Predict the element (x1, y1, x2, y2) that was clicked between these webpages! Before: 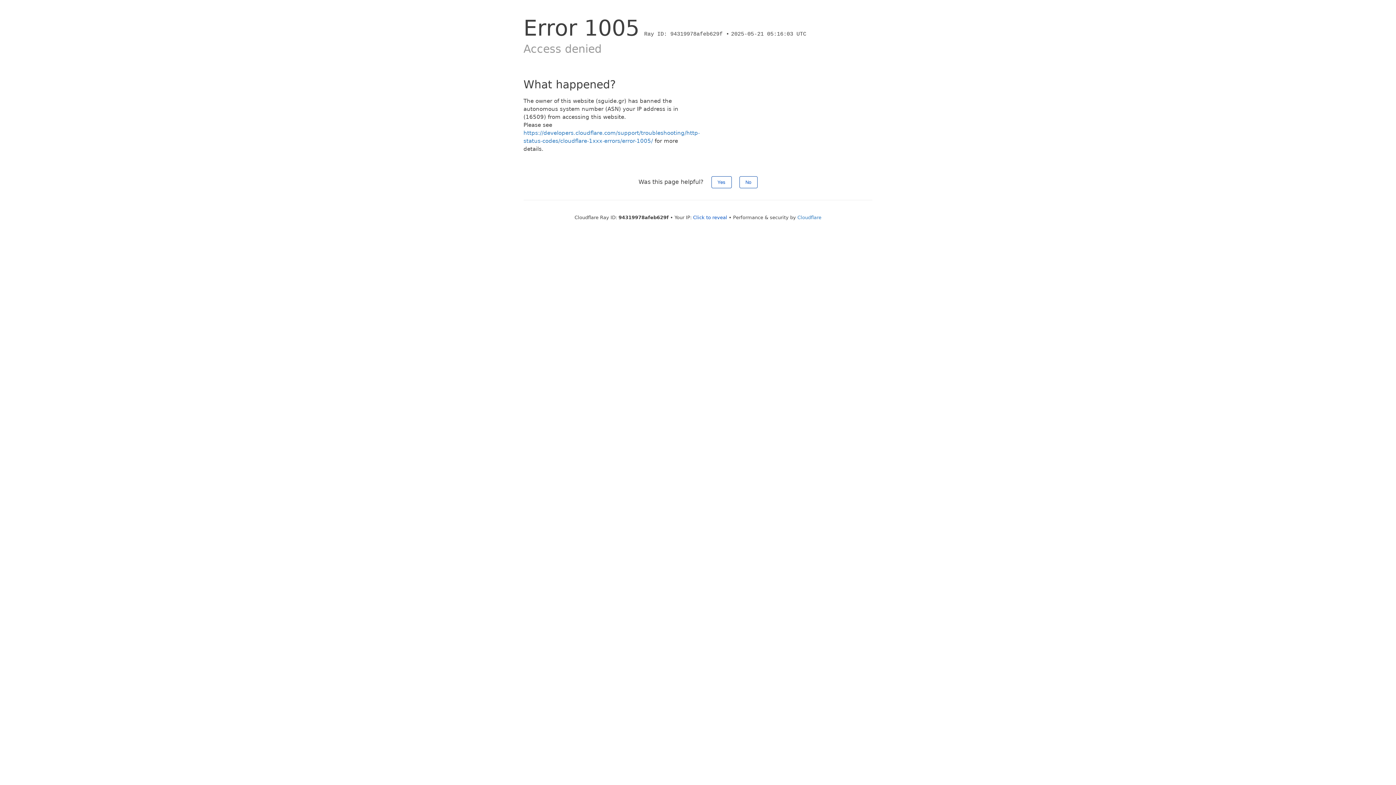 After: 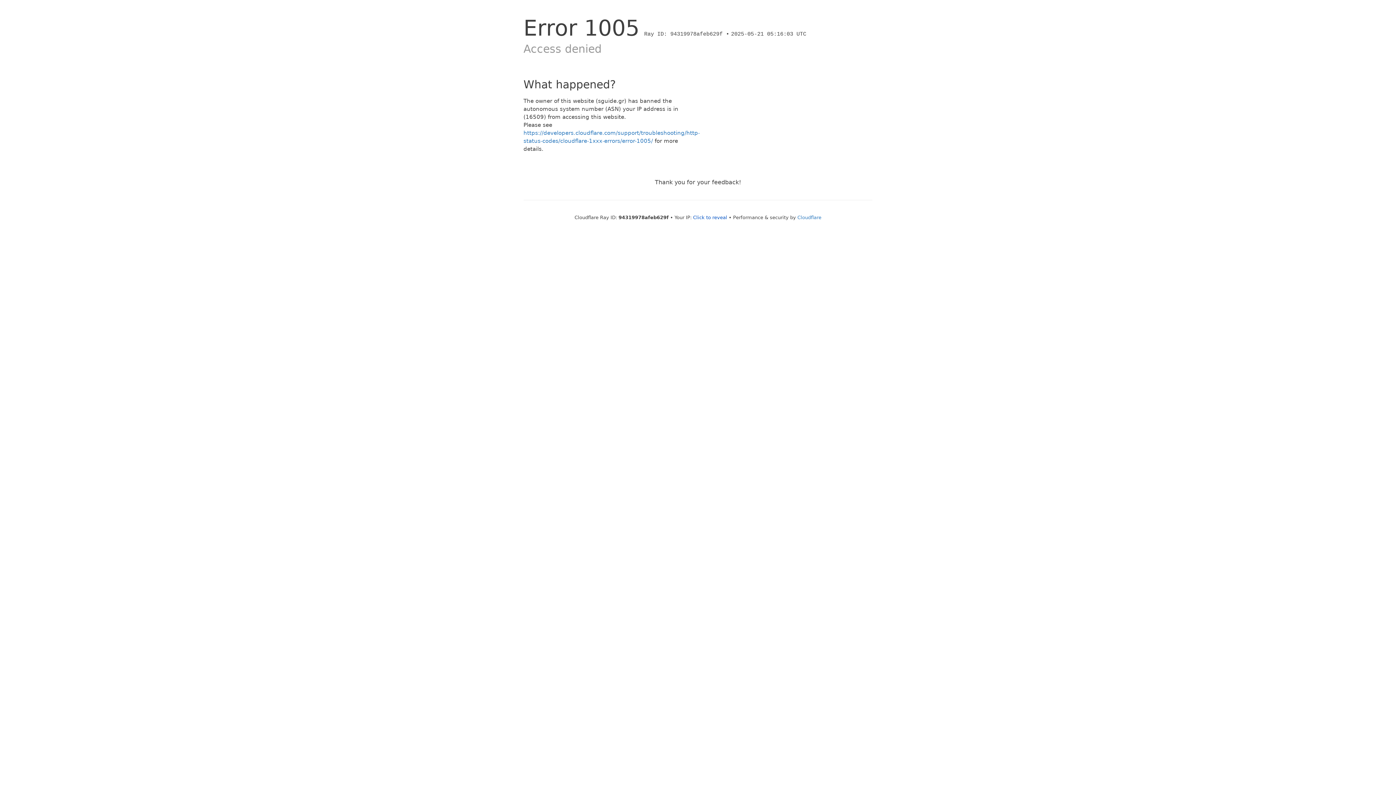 Action: label: No bbox: (739, 176, 757, 188)